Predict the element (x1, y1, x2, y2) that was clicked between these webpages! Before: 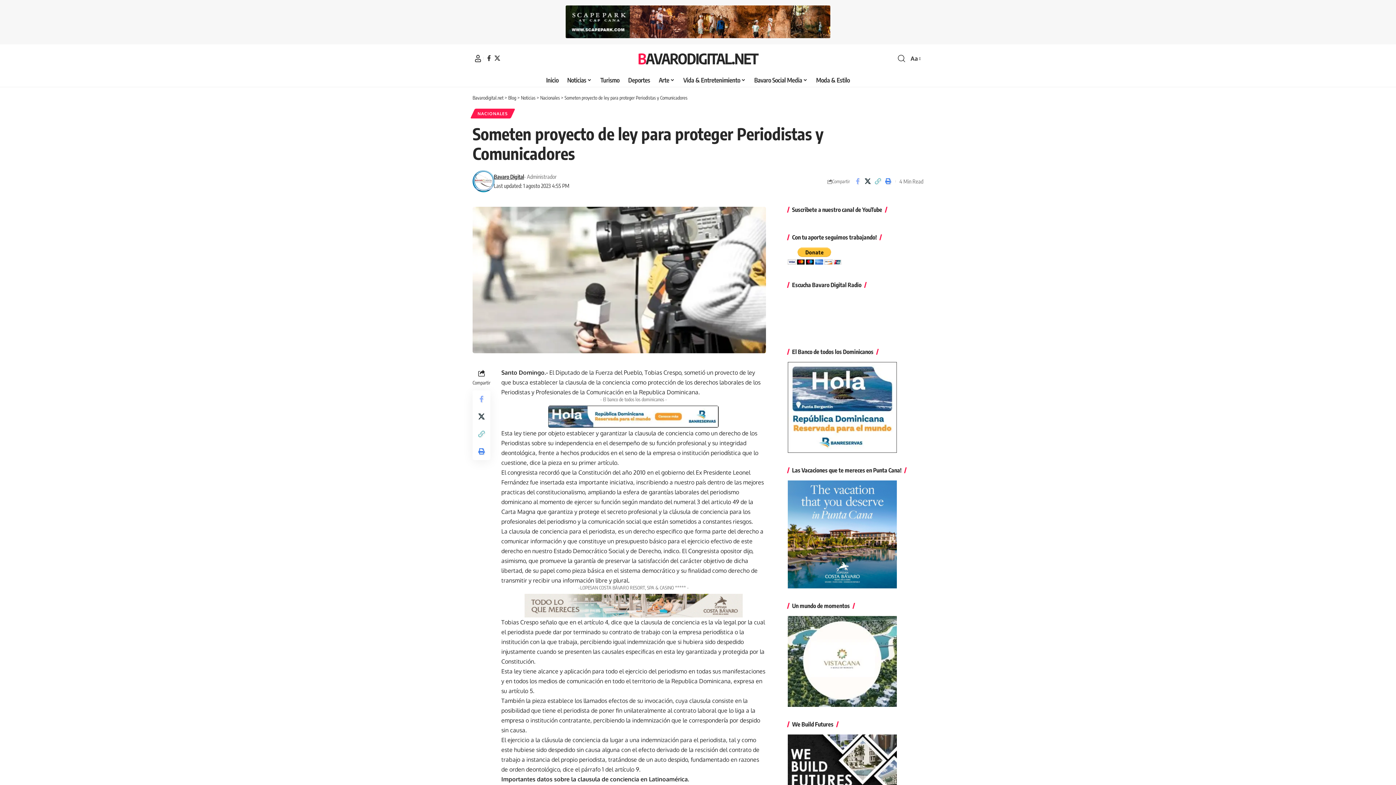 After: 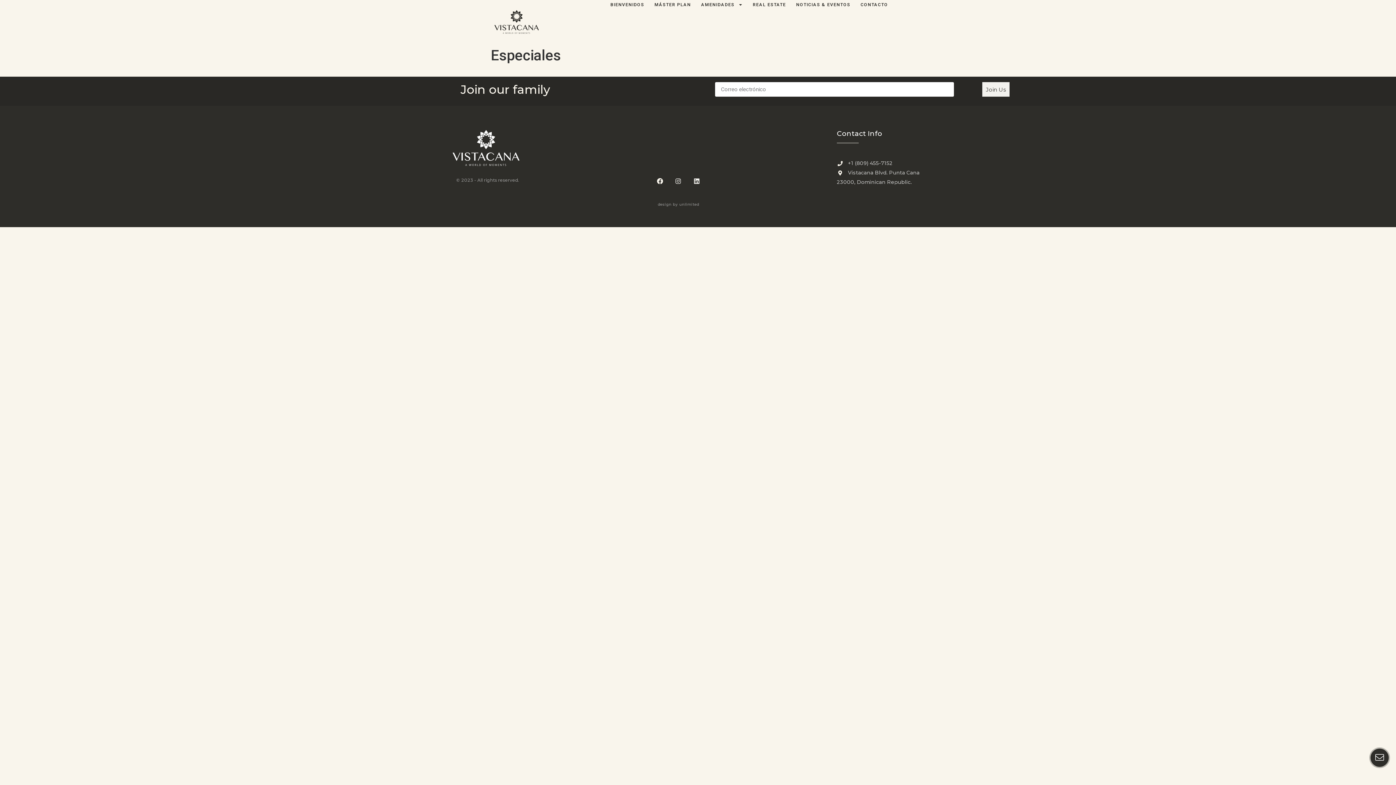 Action: bbox: (787, 657, 896, 664)